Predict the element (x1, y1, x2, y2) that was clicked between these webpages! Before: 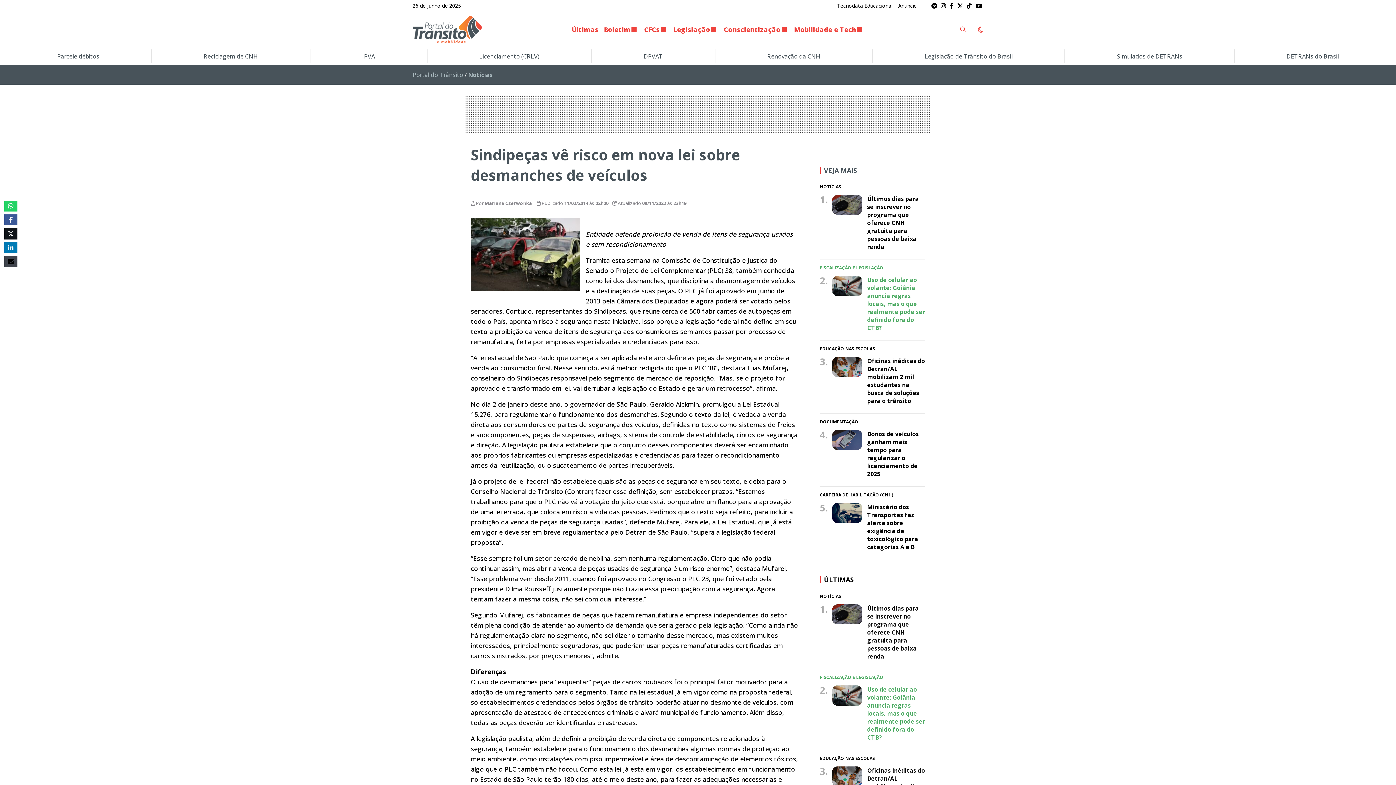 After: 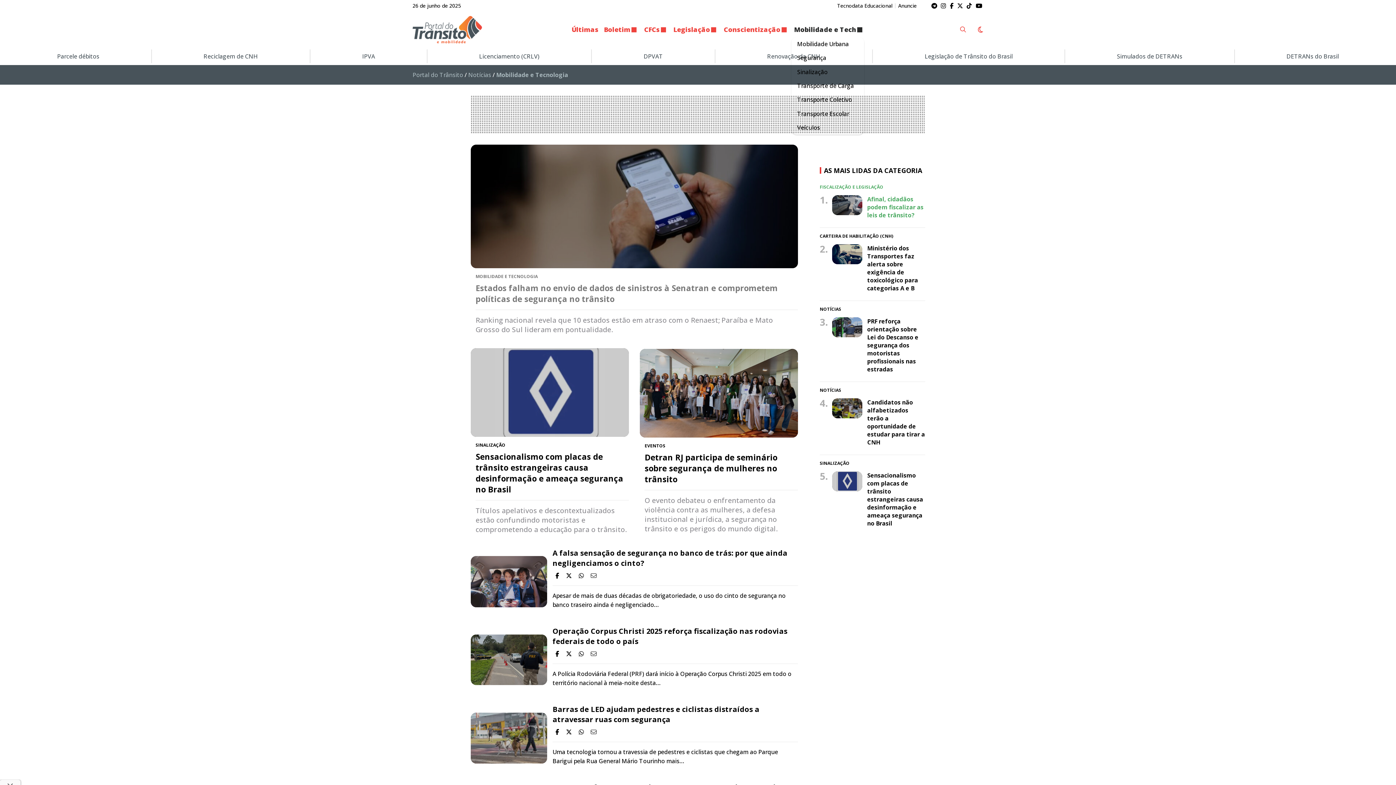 Action: bbox: (791, 22, 867, 36) label: Mobilidade e Tech